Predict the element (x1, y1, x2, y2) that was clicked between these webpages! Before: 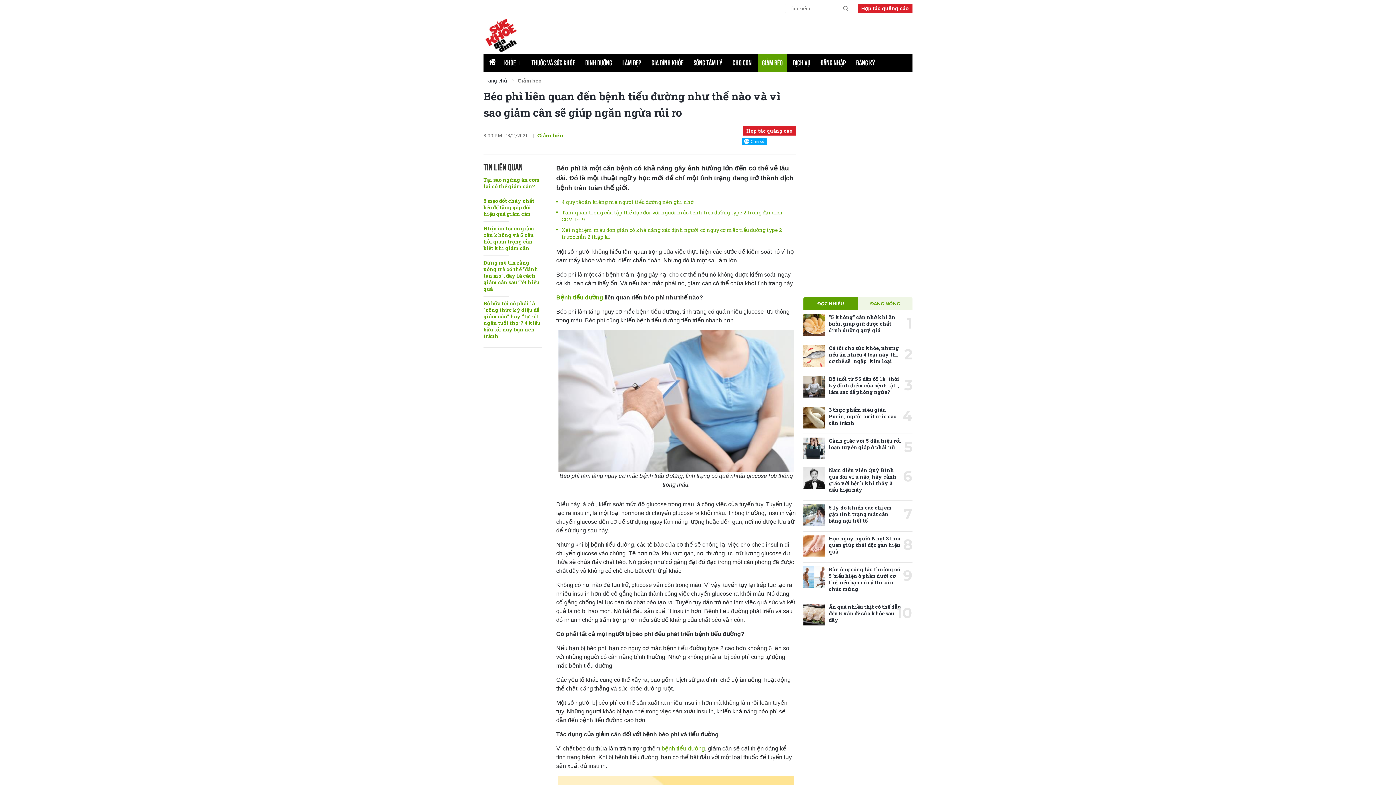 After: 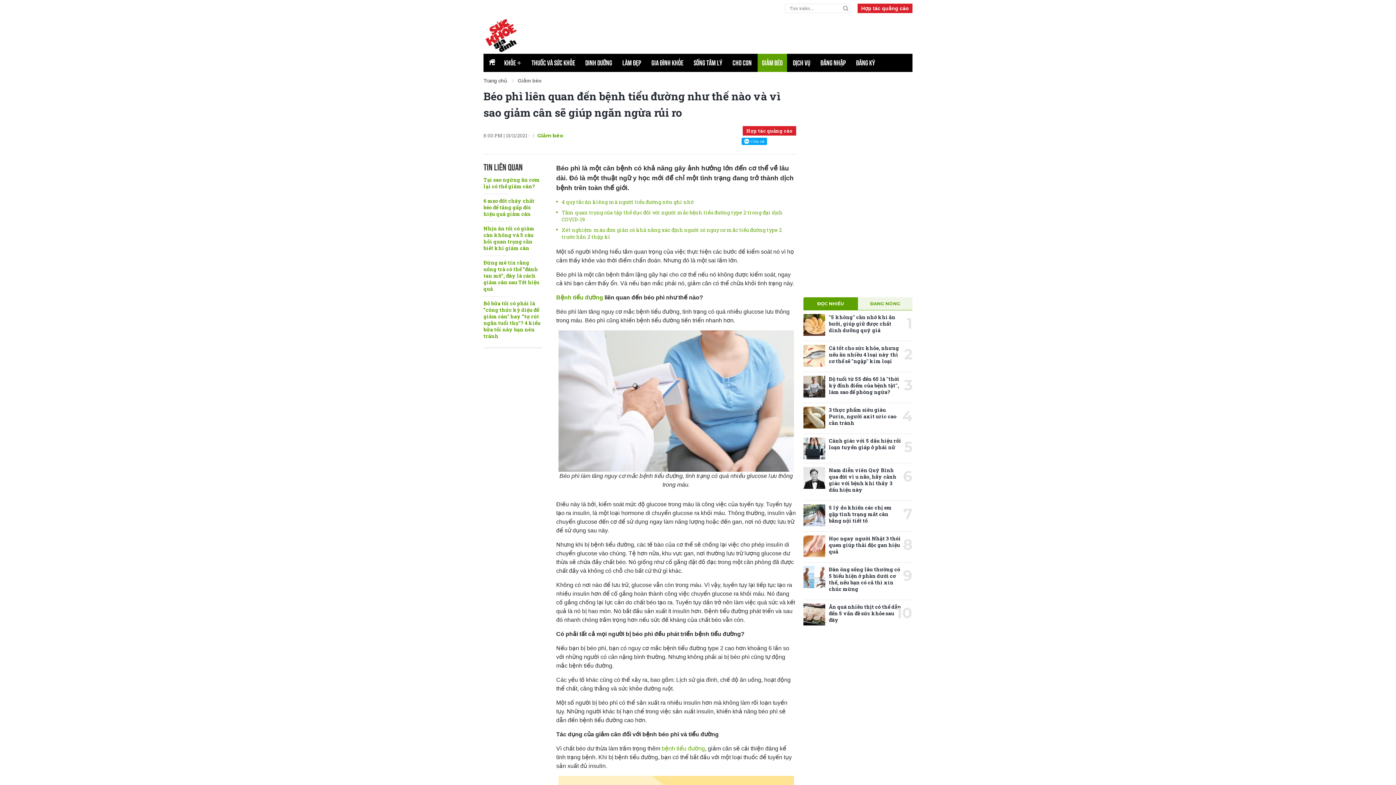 Action: label: ĐỌC NHIỀU bbox: (803, 297, 858, 310)